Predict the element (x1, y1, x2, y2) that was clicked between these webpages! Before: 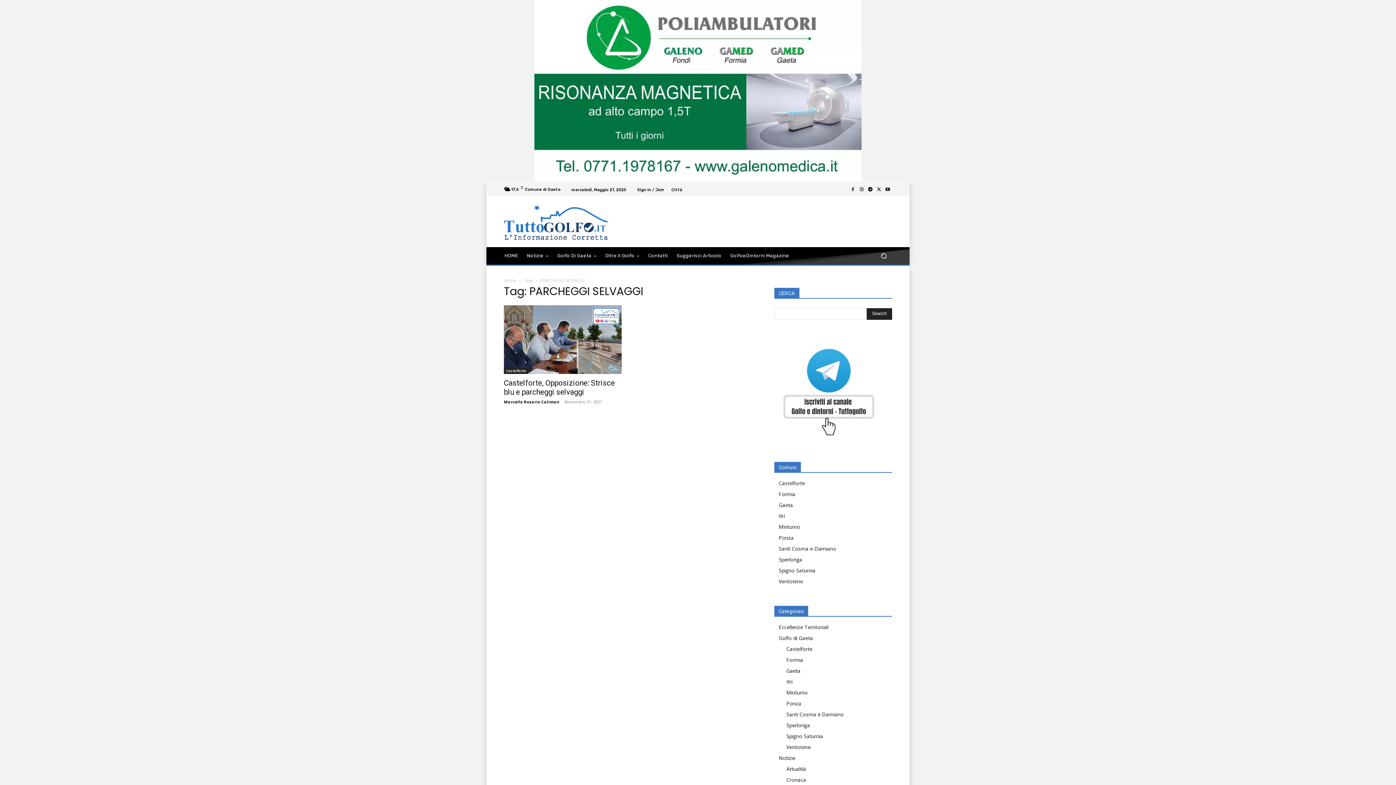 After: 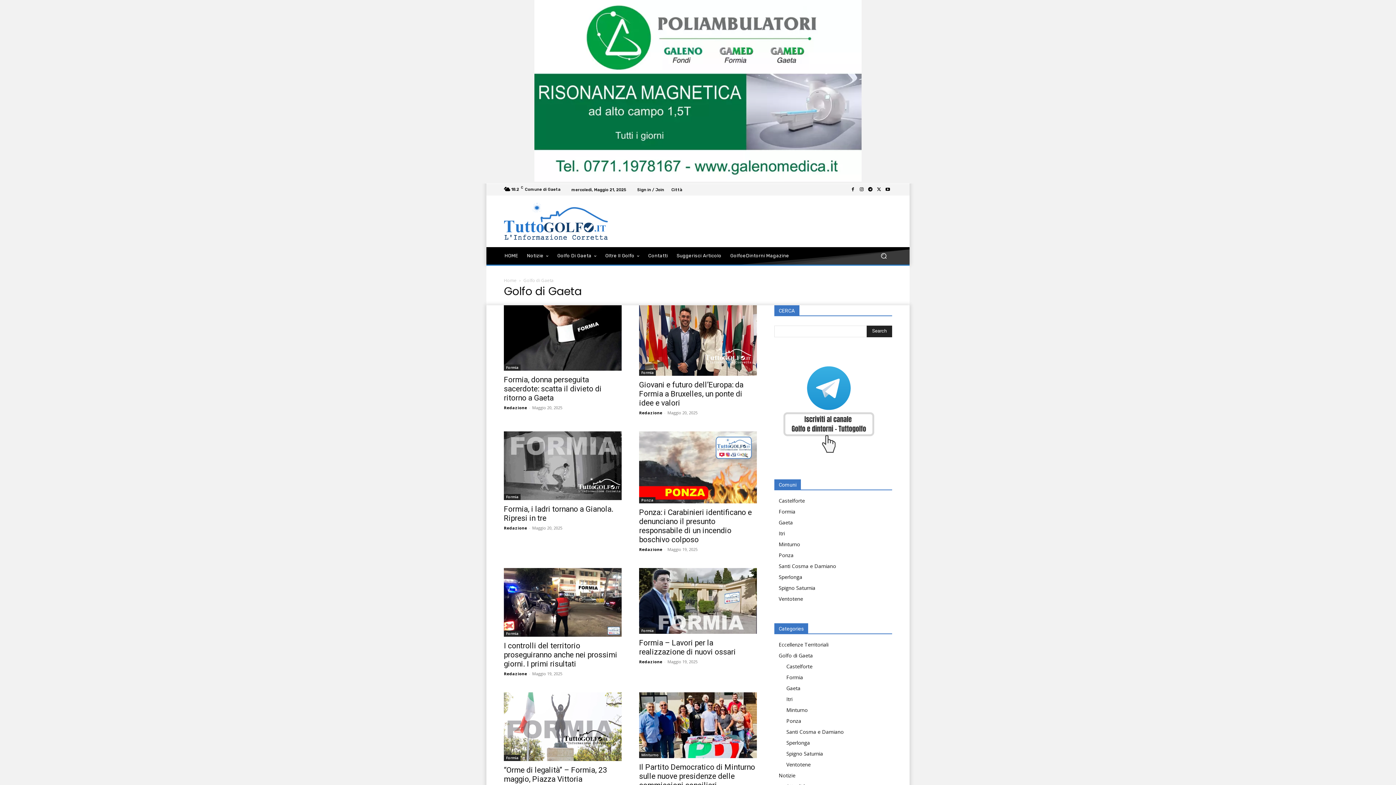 Action: bbox: (553, 247, 601, 264) label: Golfo Di Gaeta